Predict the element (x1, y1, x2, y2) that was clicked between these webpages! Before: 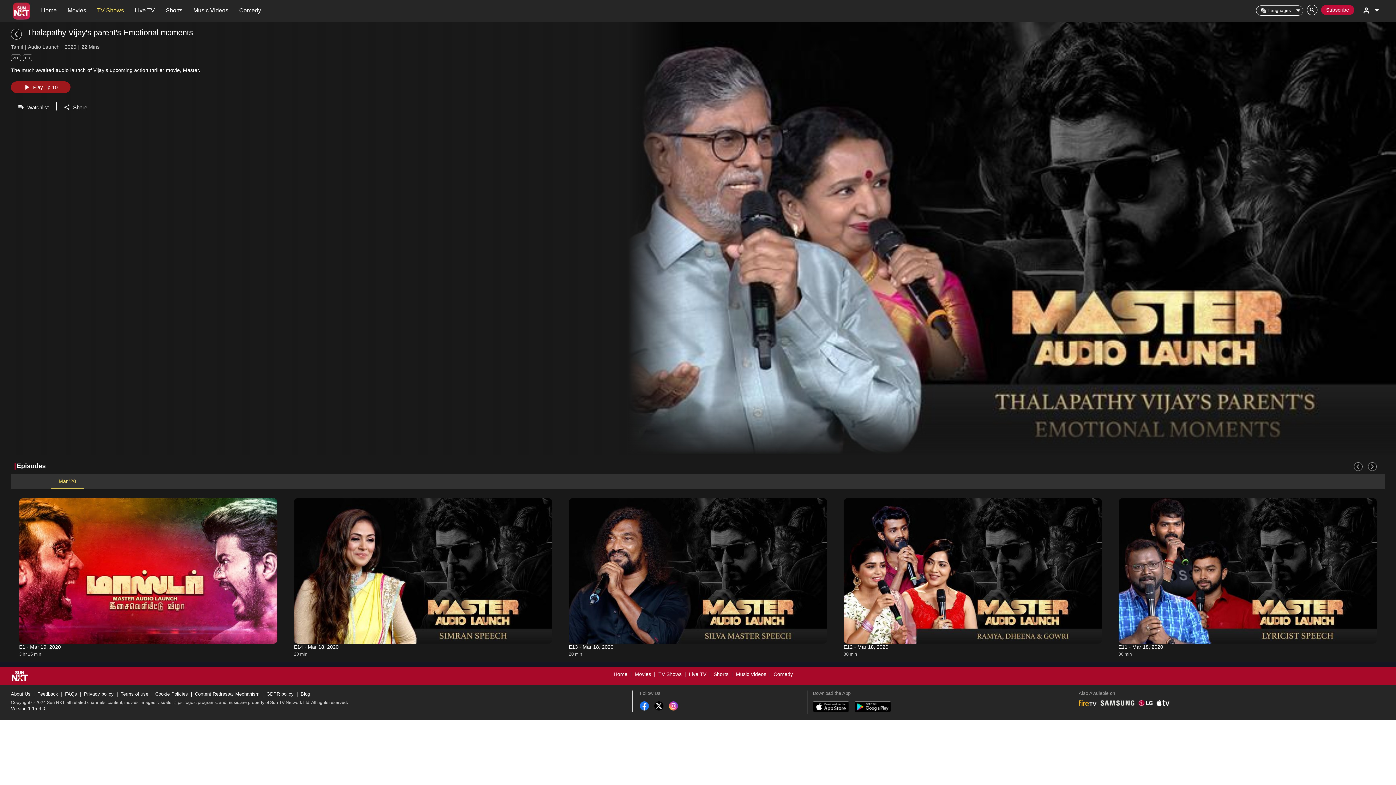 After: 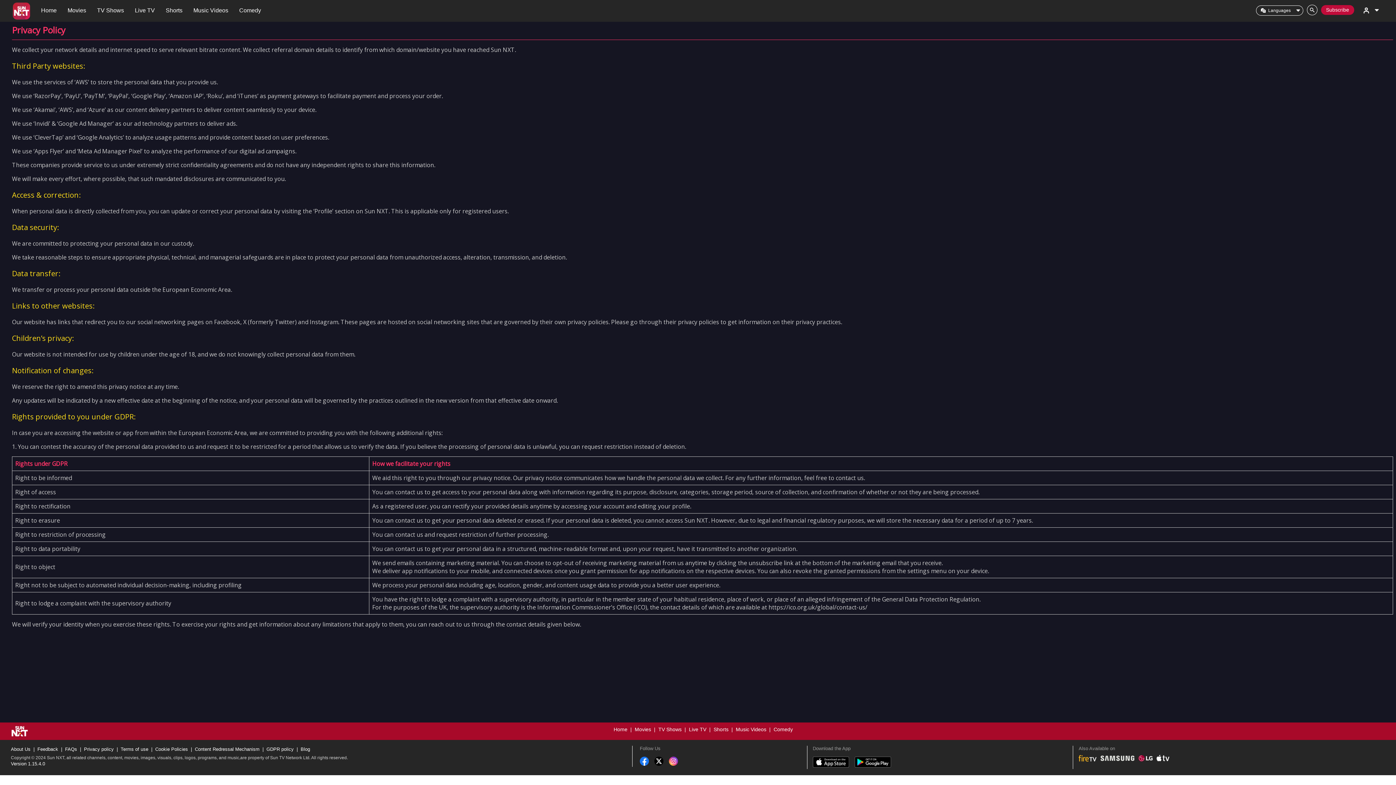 Action: label: Privacy policy bbox: (84, 691, 113, 697)